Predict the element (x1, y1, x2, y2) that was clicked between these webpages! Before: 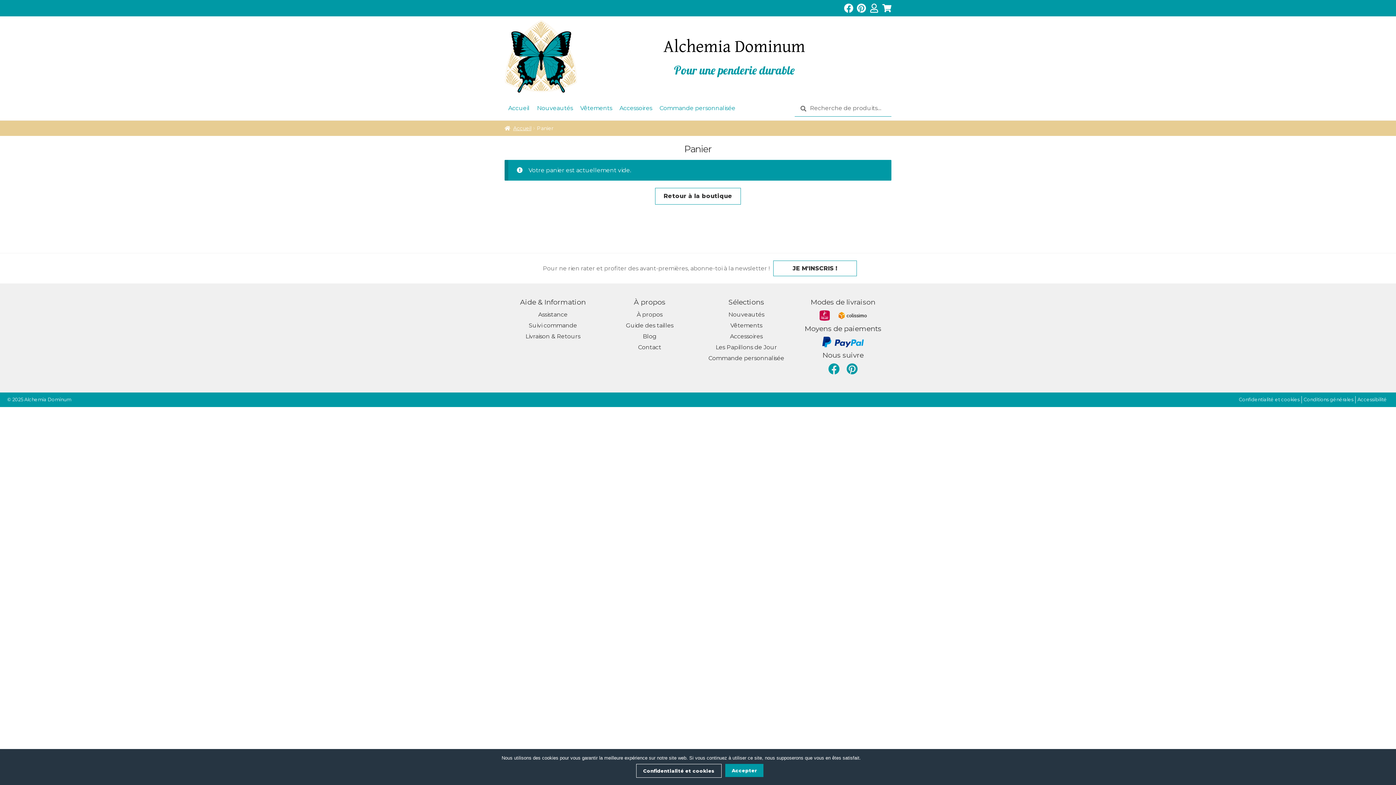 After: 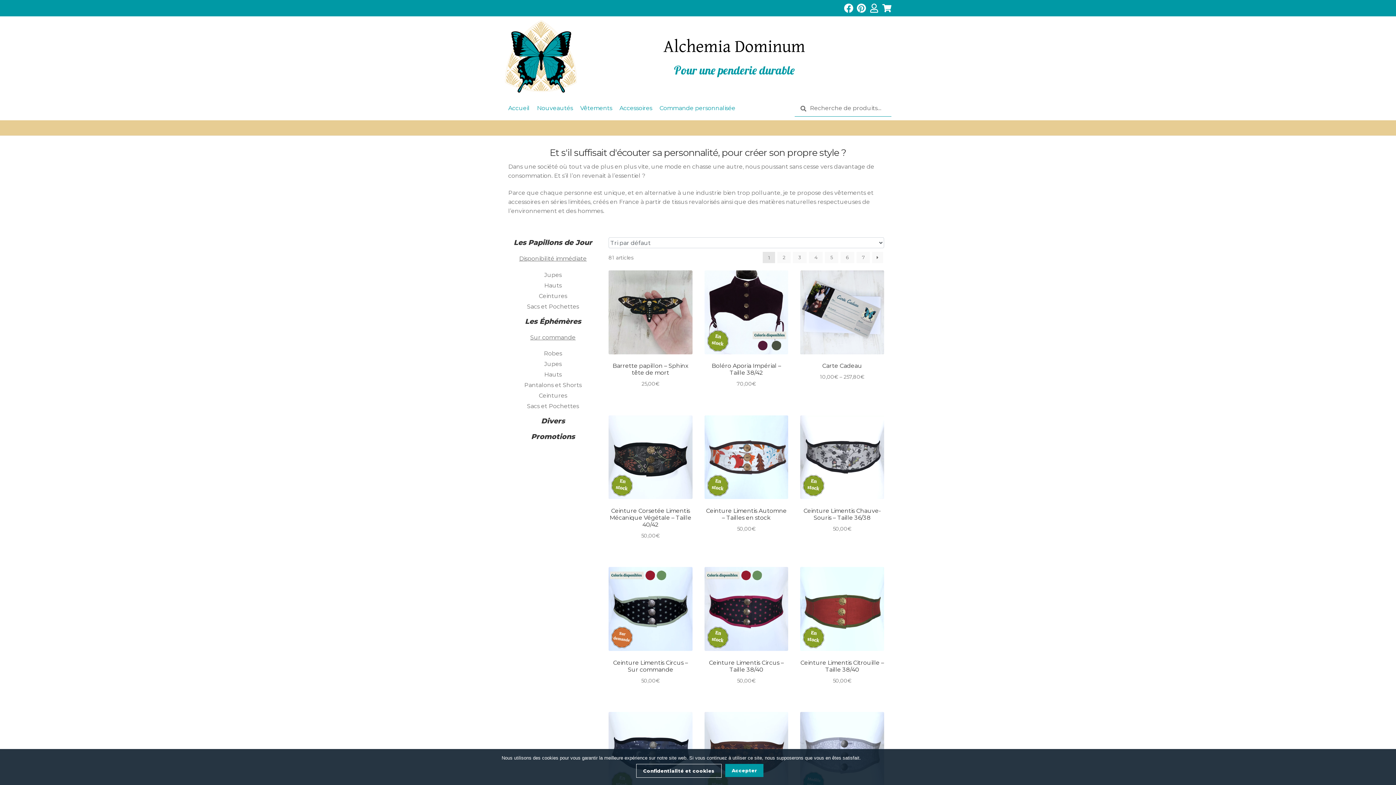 Action: bbox: (1357, 396, 1389, 403) label: Accessibilité